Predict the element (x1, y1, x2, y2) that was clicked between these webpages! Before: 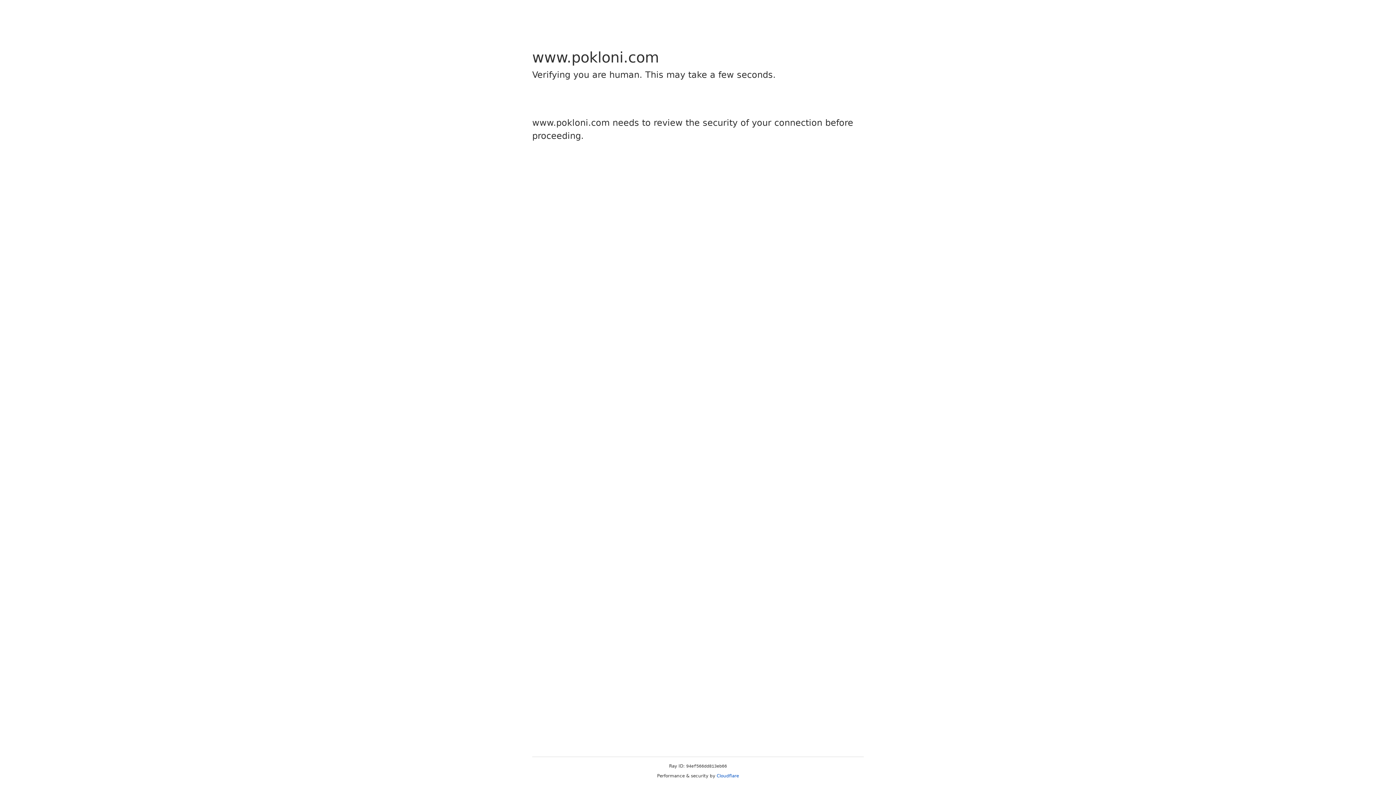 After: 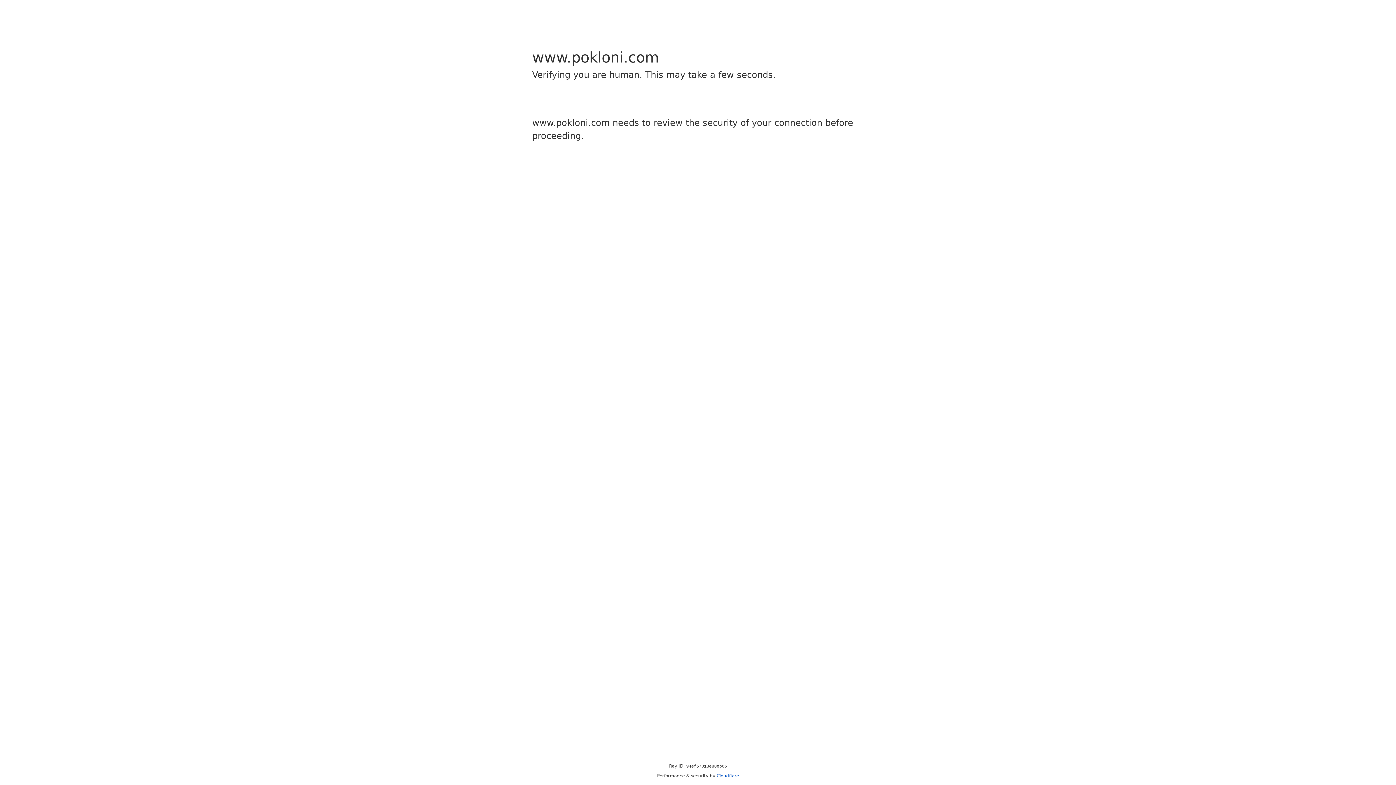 Action: bbox: (716, 773, 739, 778) label: Cloudflare